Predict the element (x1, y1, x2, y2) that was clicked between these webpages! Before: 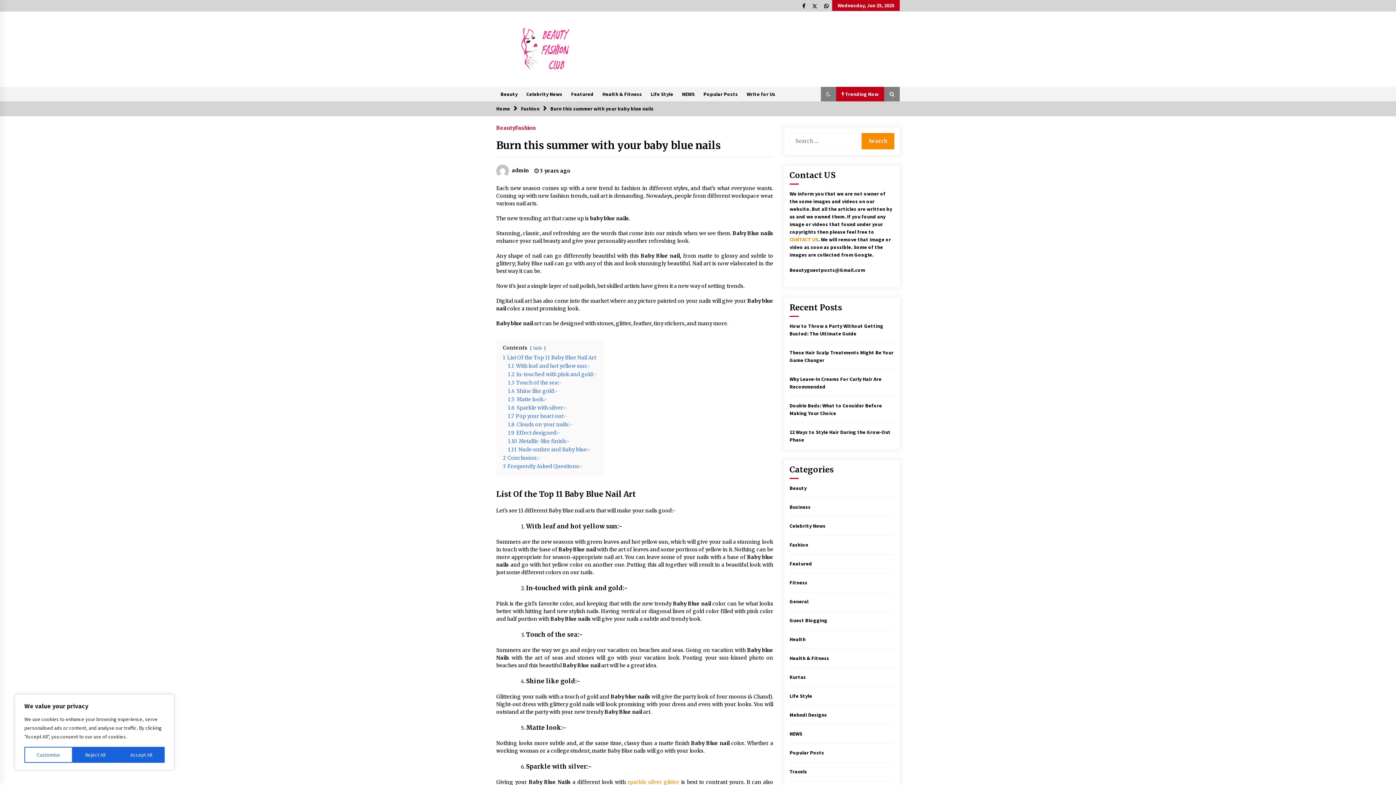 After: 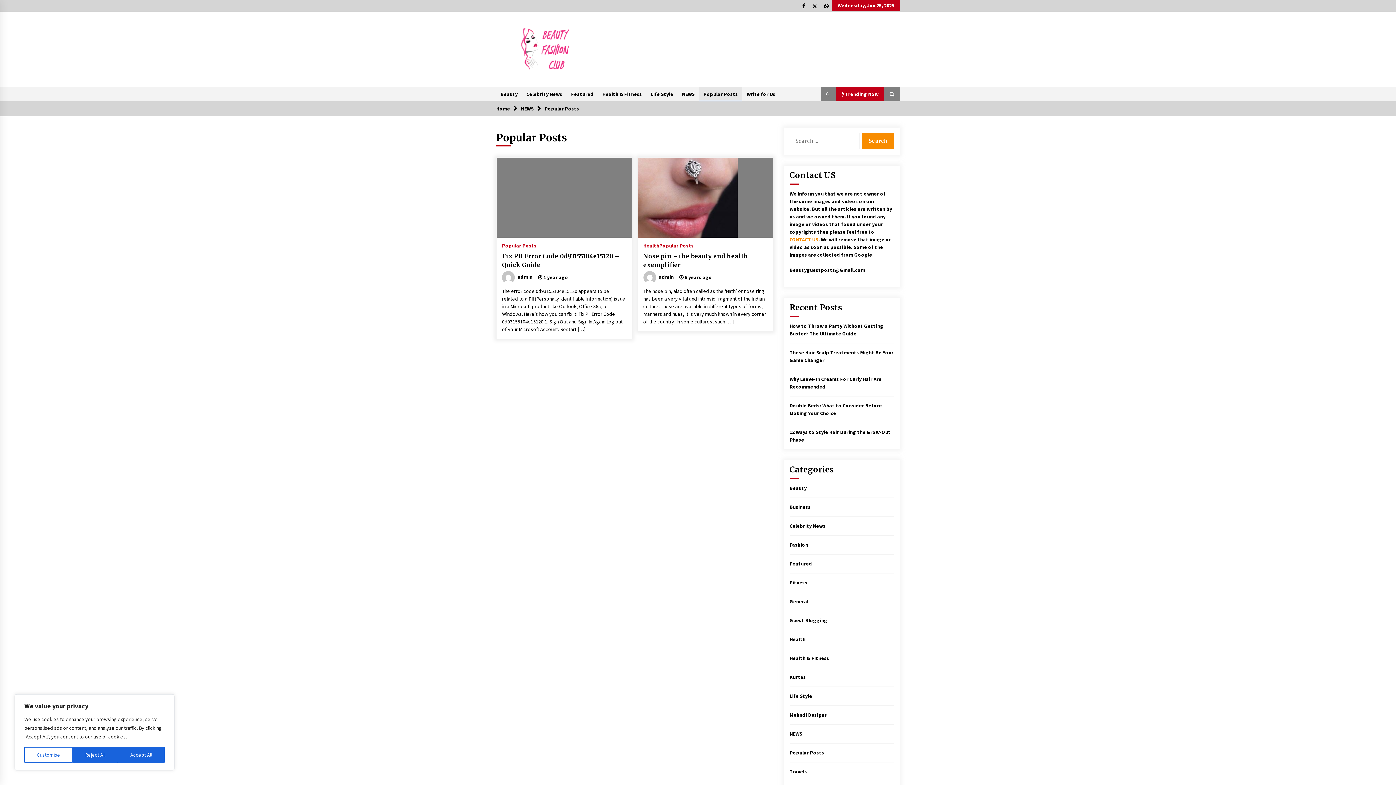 Action: label: Popular Posts bbox: (699, 86, 742, 101)